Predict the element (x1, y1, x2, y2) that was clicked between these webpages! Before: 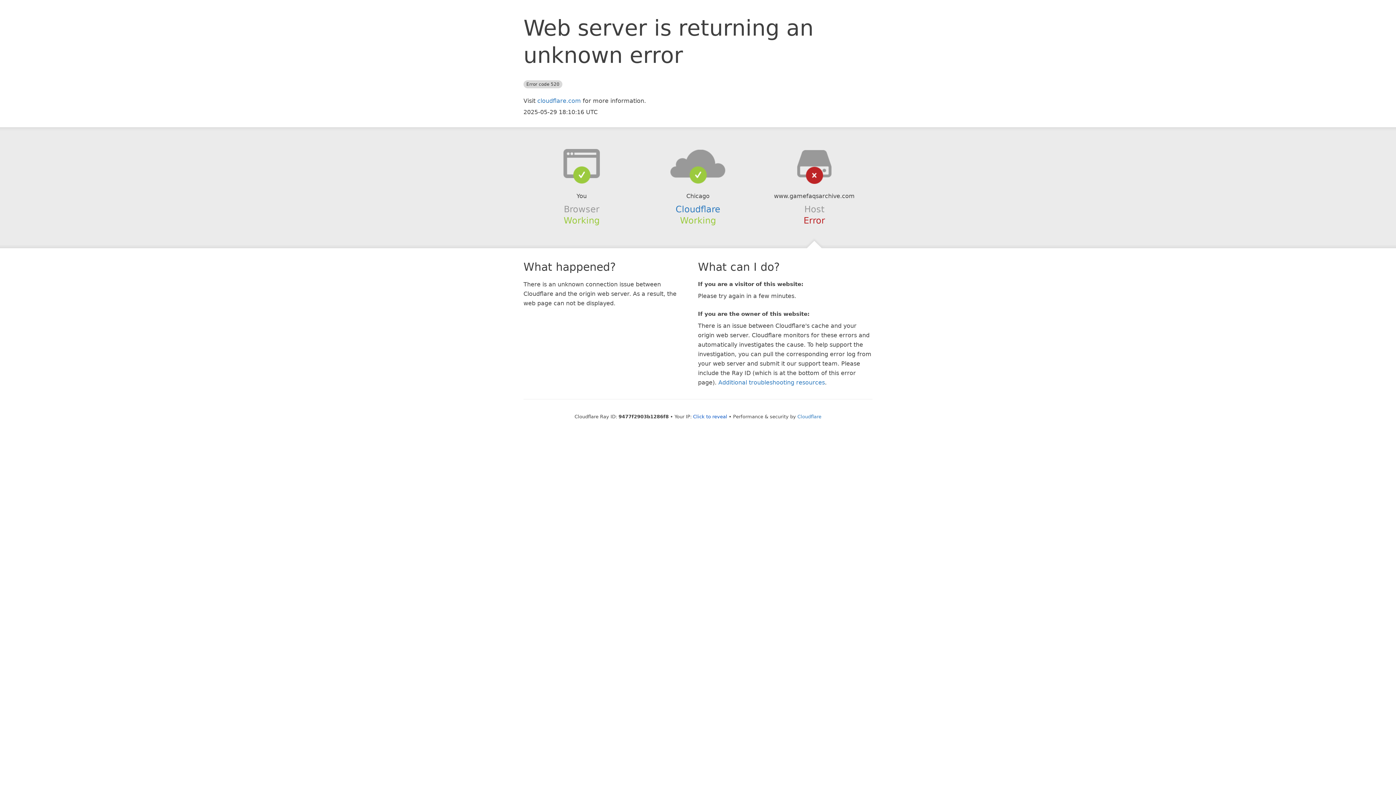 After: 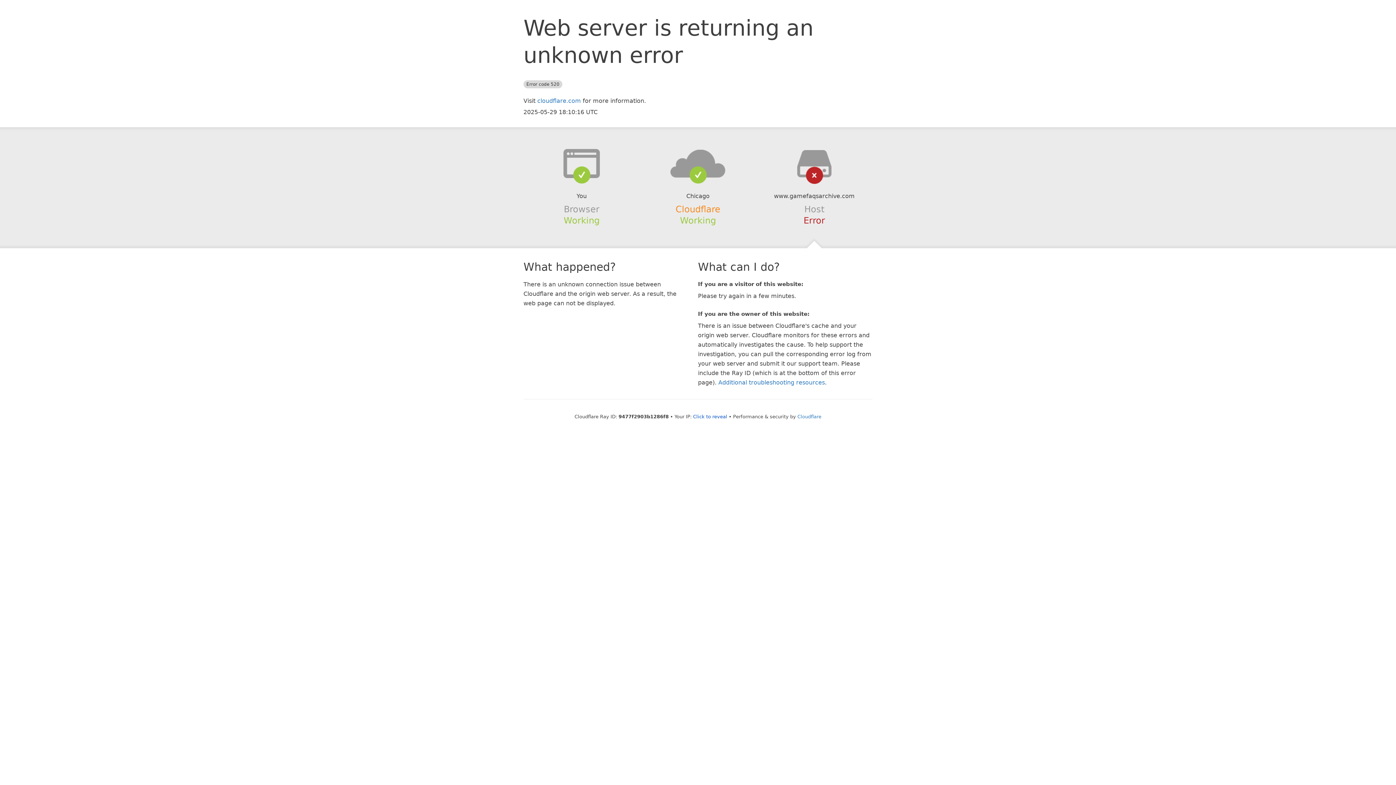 Action: label: Cloudflare bbox: (675, 204, 720, 214)